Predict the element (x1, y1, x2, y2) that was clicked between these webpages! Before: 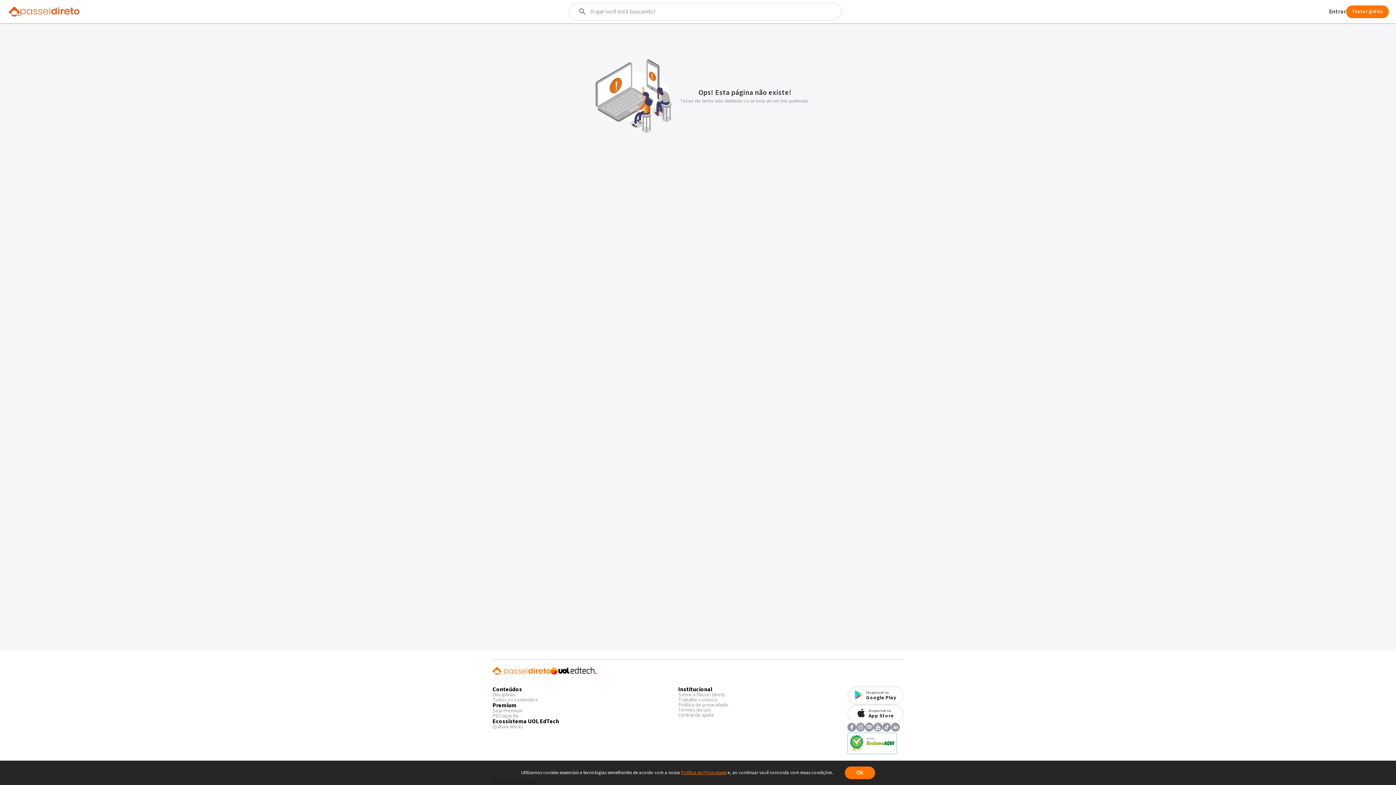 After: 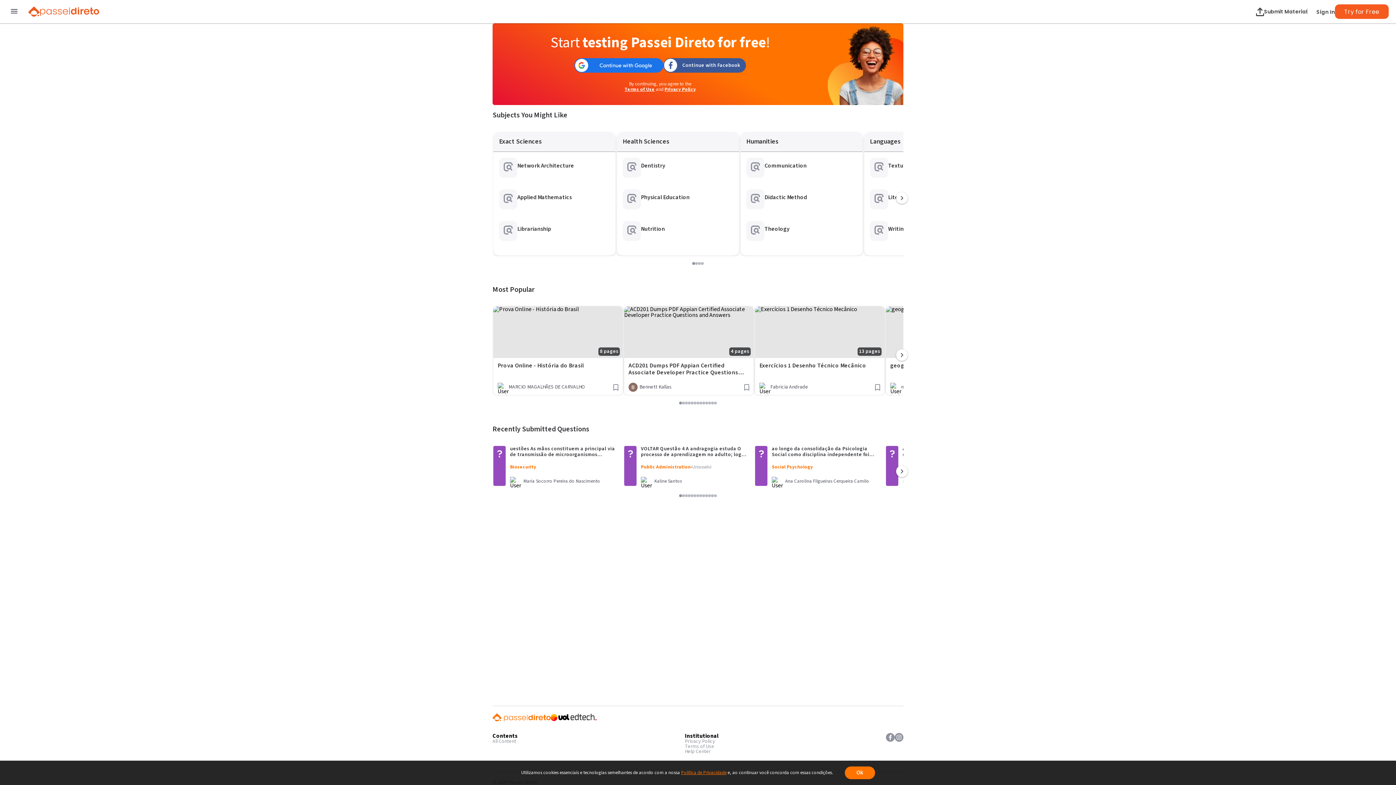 Action: bbox: (8, 6, 79, 16)